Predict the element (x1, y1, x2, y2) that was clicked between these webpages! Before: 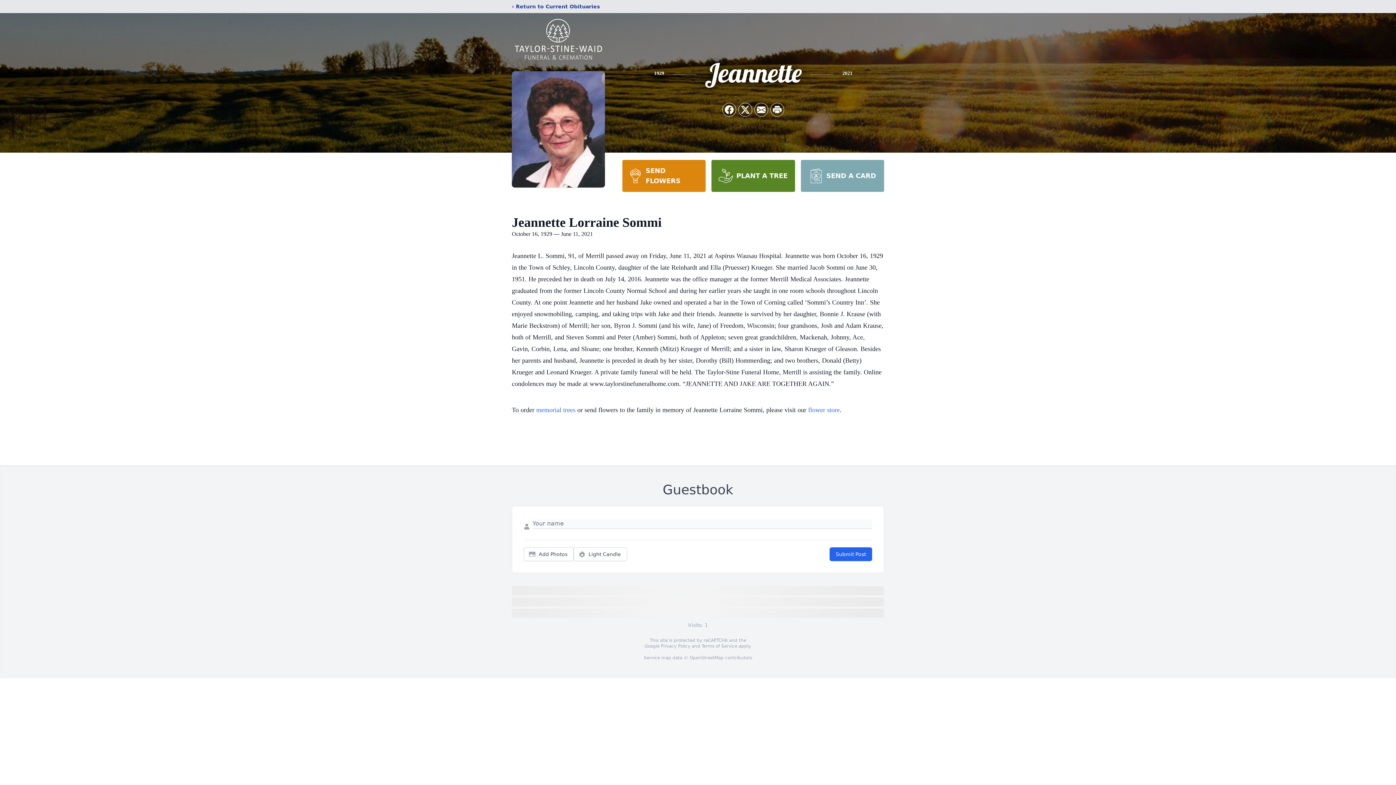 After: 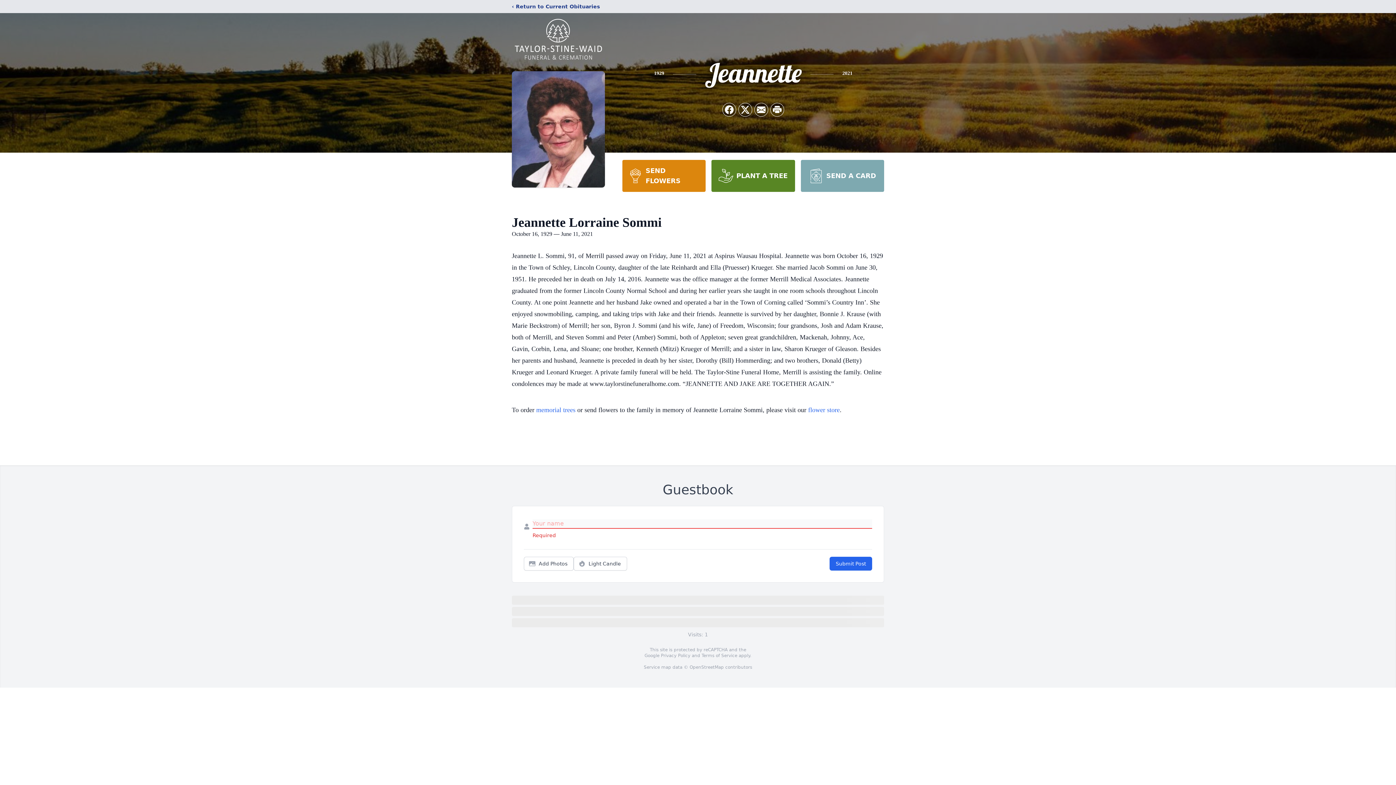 Action: label: Submit Post bbox: (829, 547, 872, 561)